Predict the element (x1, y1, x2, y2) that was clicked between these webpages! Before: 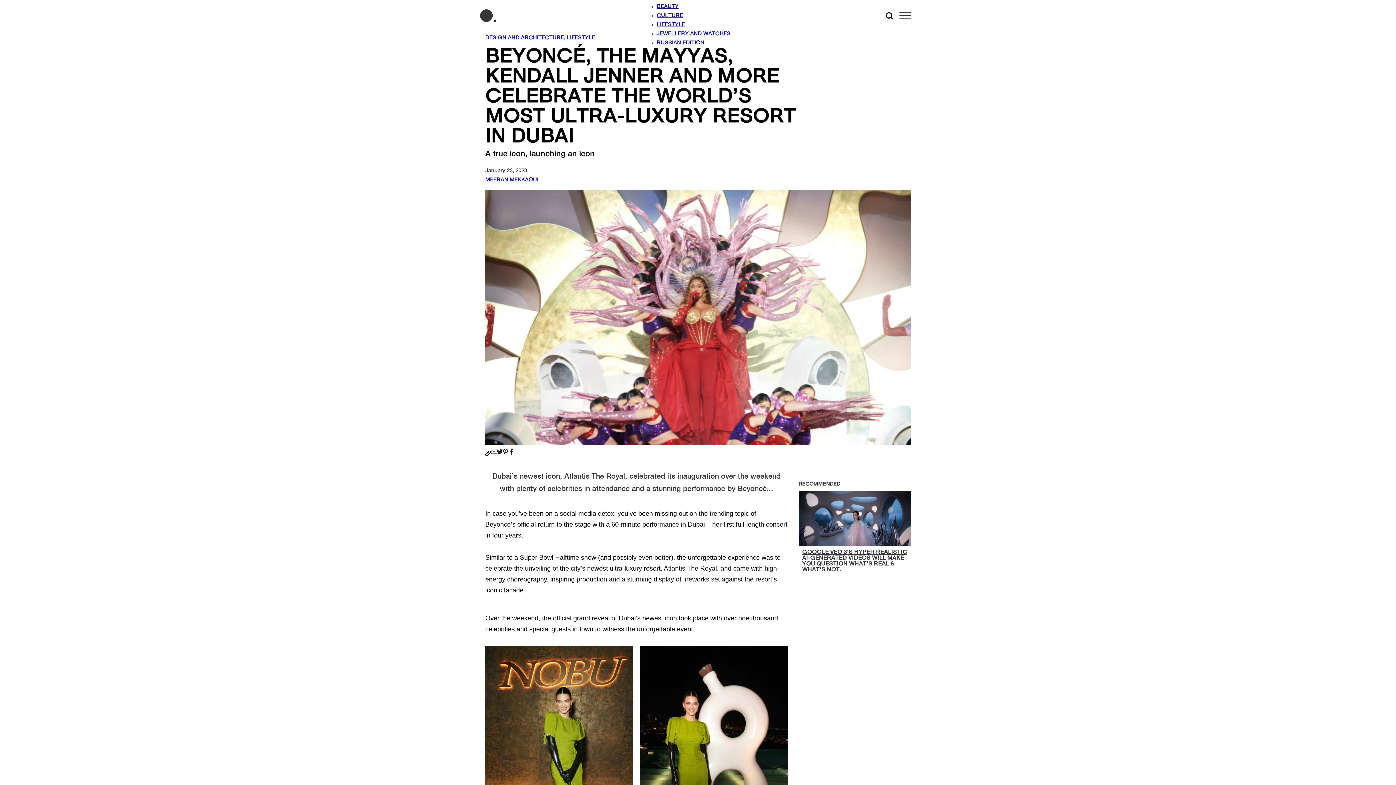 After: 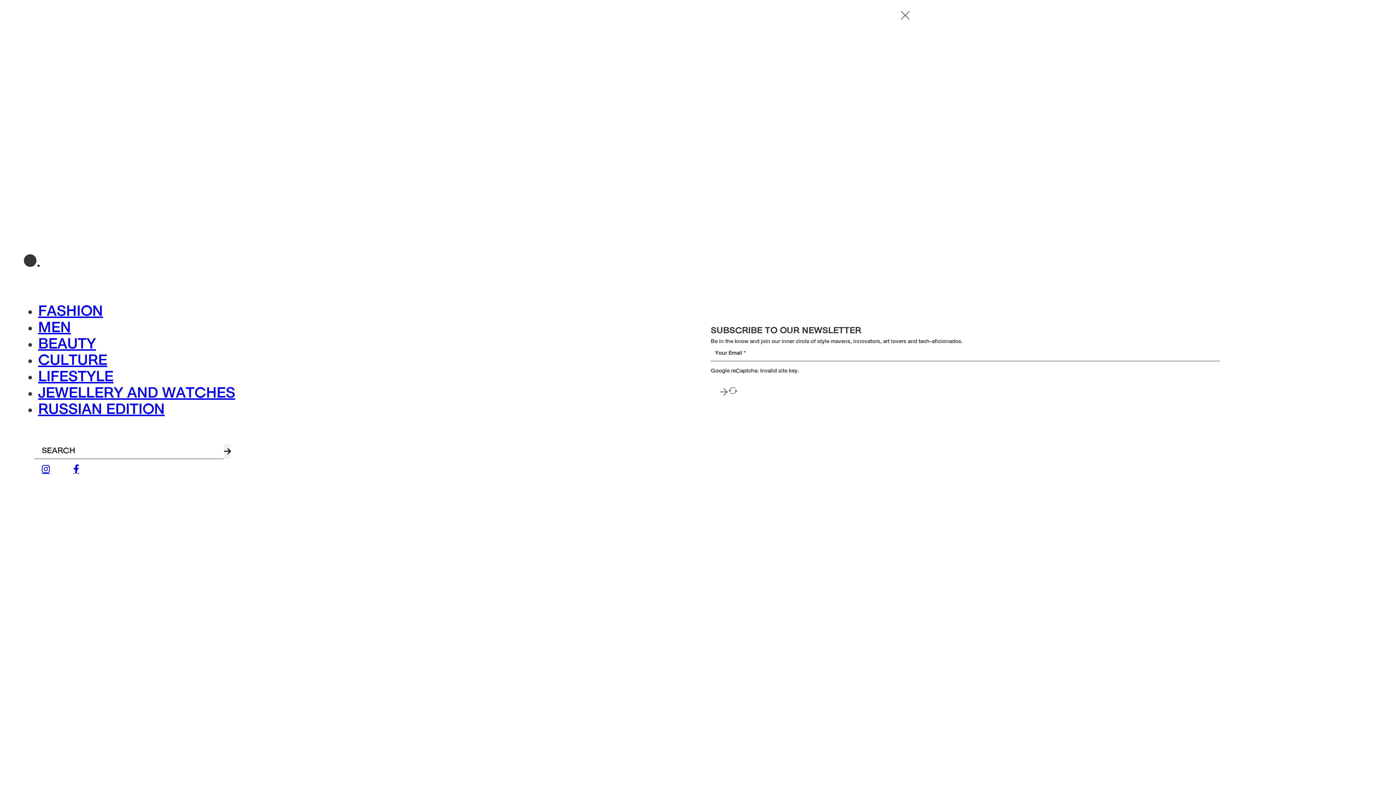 Action: bbox: (894, 7, 916, 23) label: open menu